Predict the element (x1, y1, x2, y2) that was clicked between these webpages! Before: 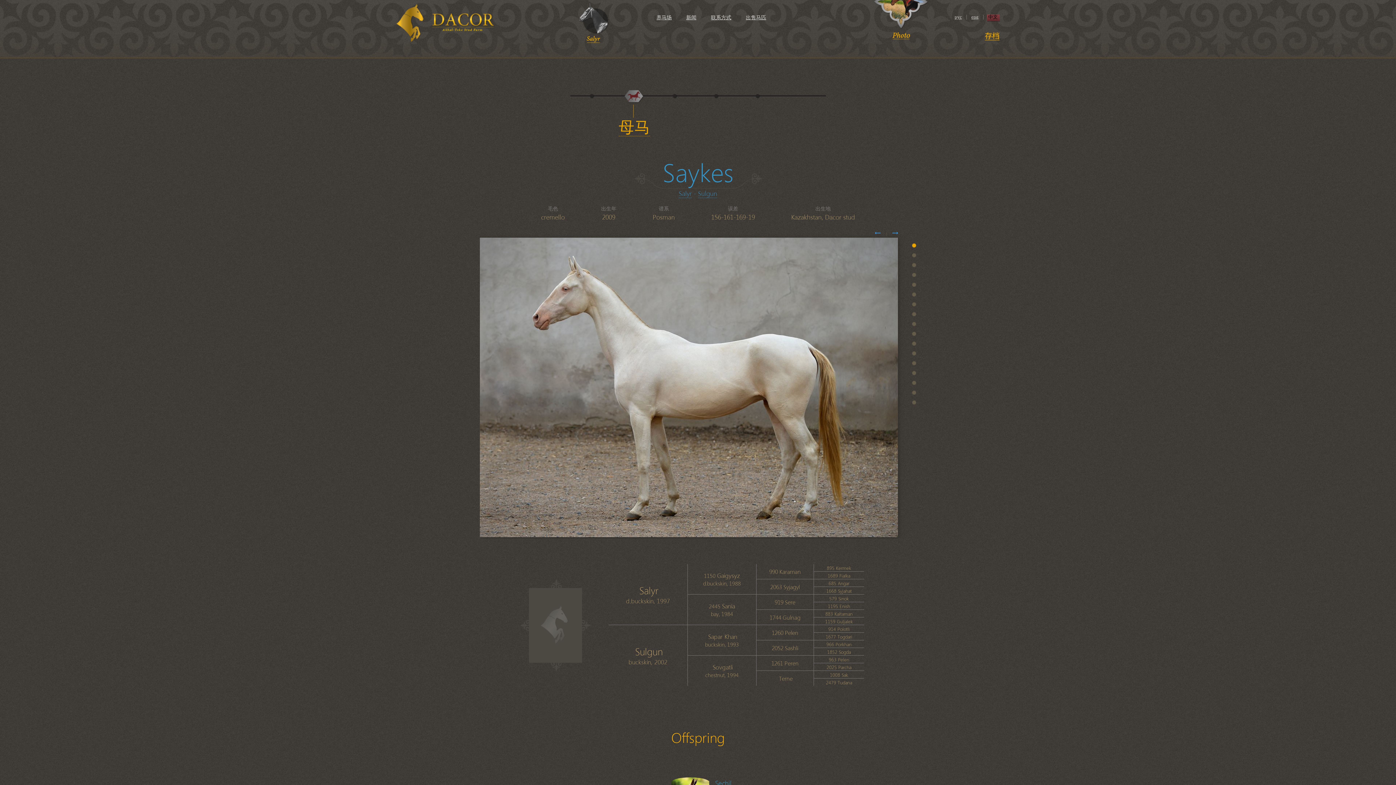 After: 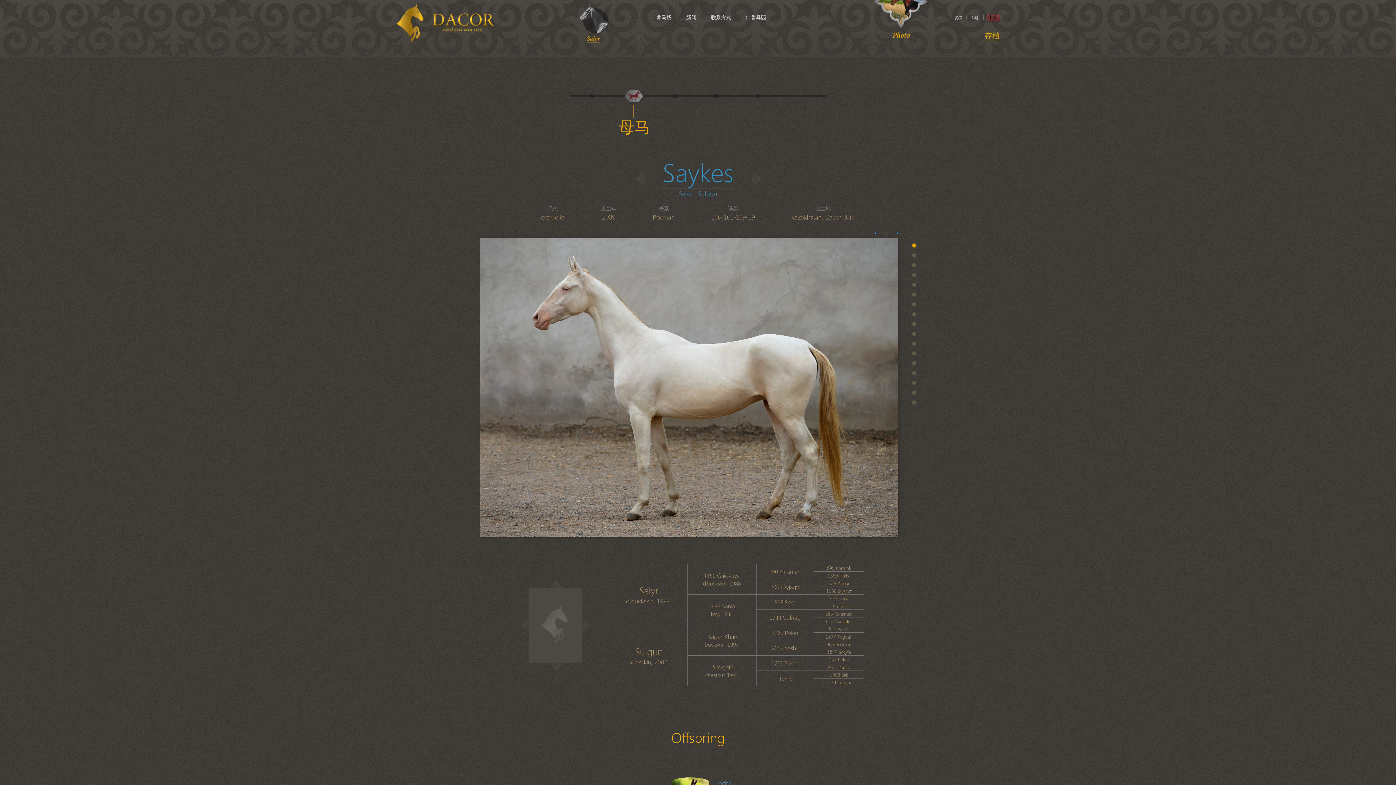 Action: label: 中文 bbox: (986, 14, 1000, 21)